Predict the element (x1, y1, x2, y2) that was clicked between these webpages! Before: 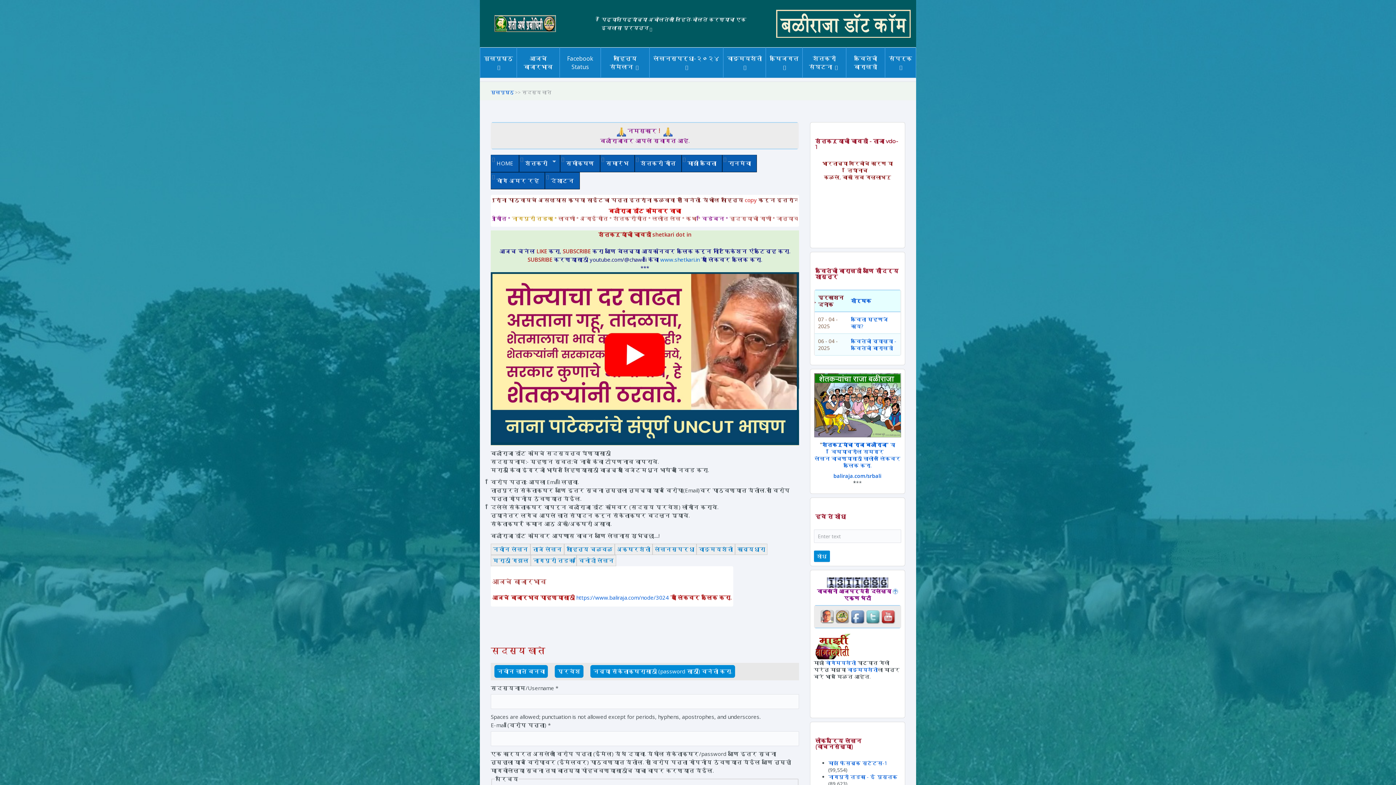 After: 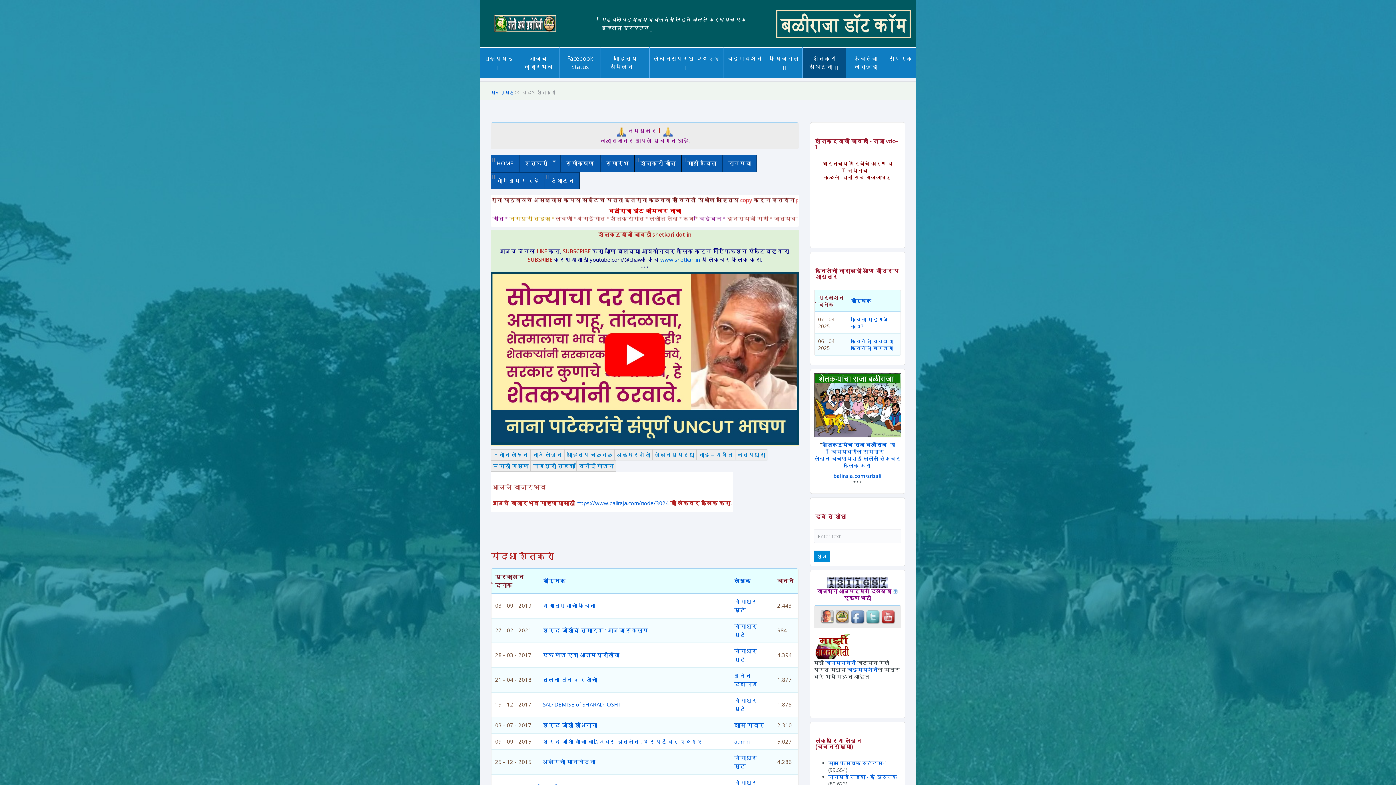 Action: label: युगात्मा शरद जोशी bbox: (802, 76, 875, 78)